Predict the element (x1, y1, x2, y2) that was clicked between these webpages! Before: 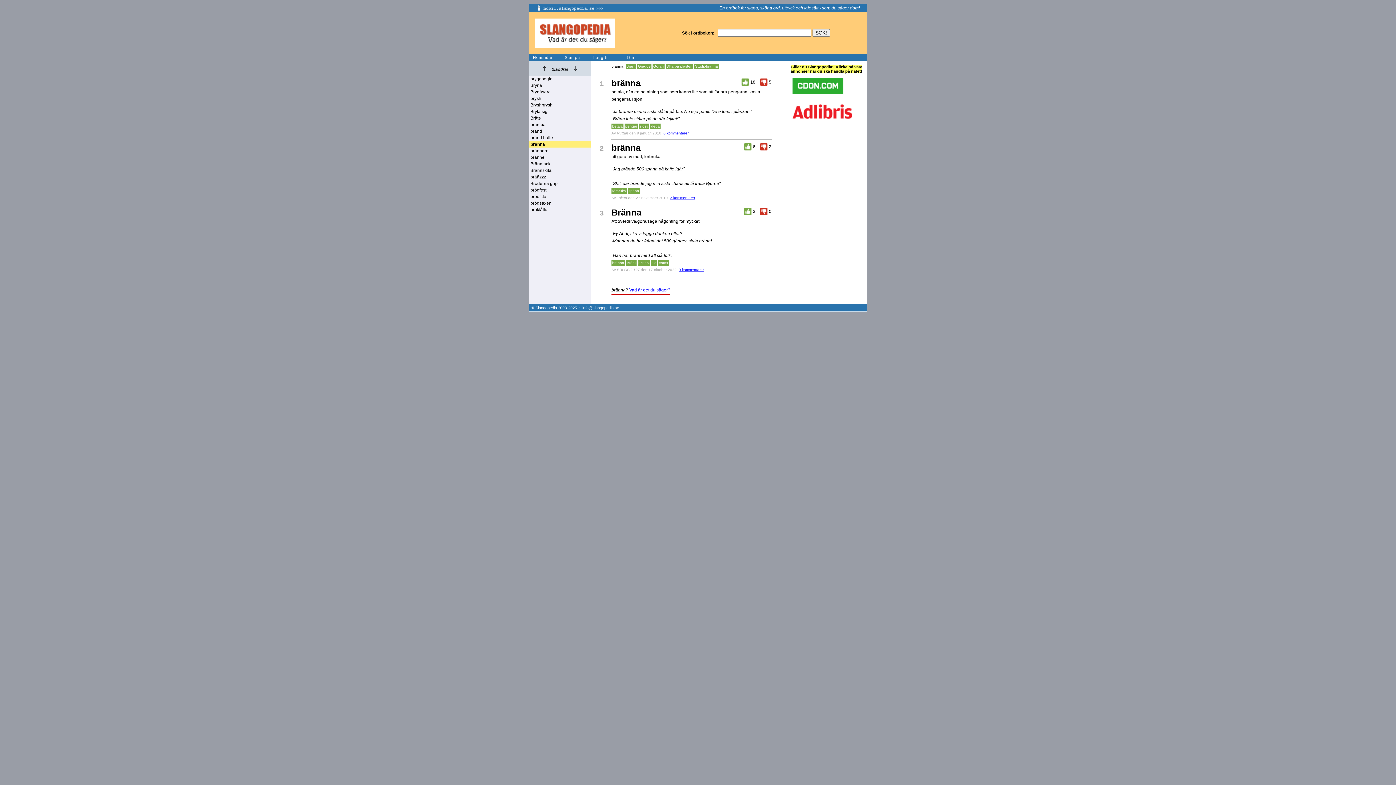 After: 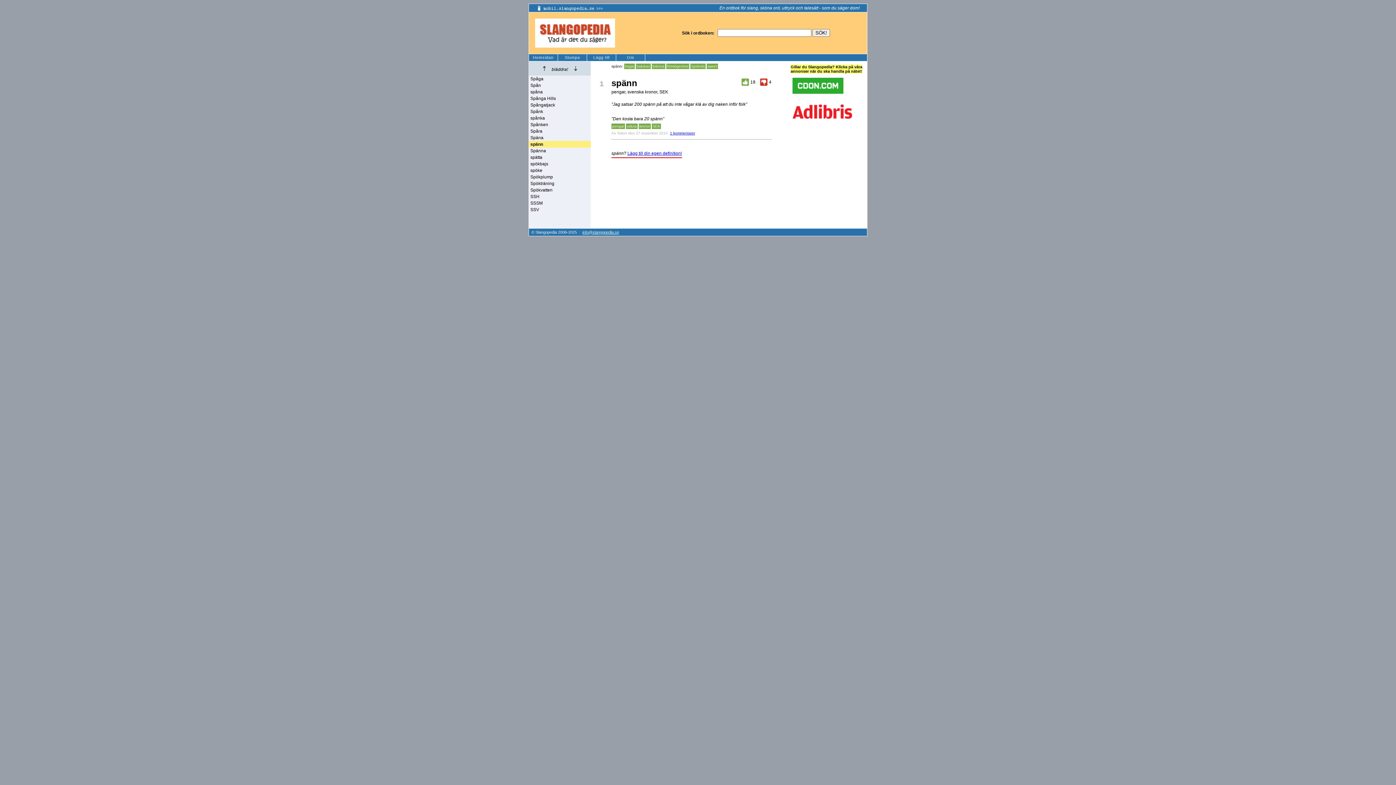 Action: label: spänn bbox: (628, 188, 640, 193)